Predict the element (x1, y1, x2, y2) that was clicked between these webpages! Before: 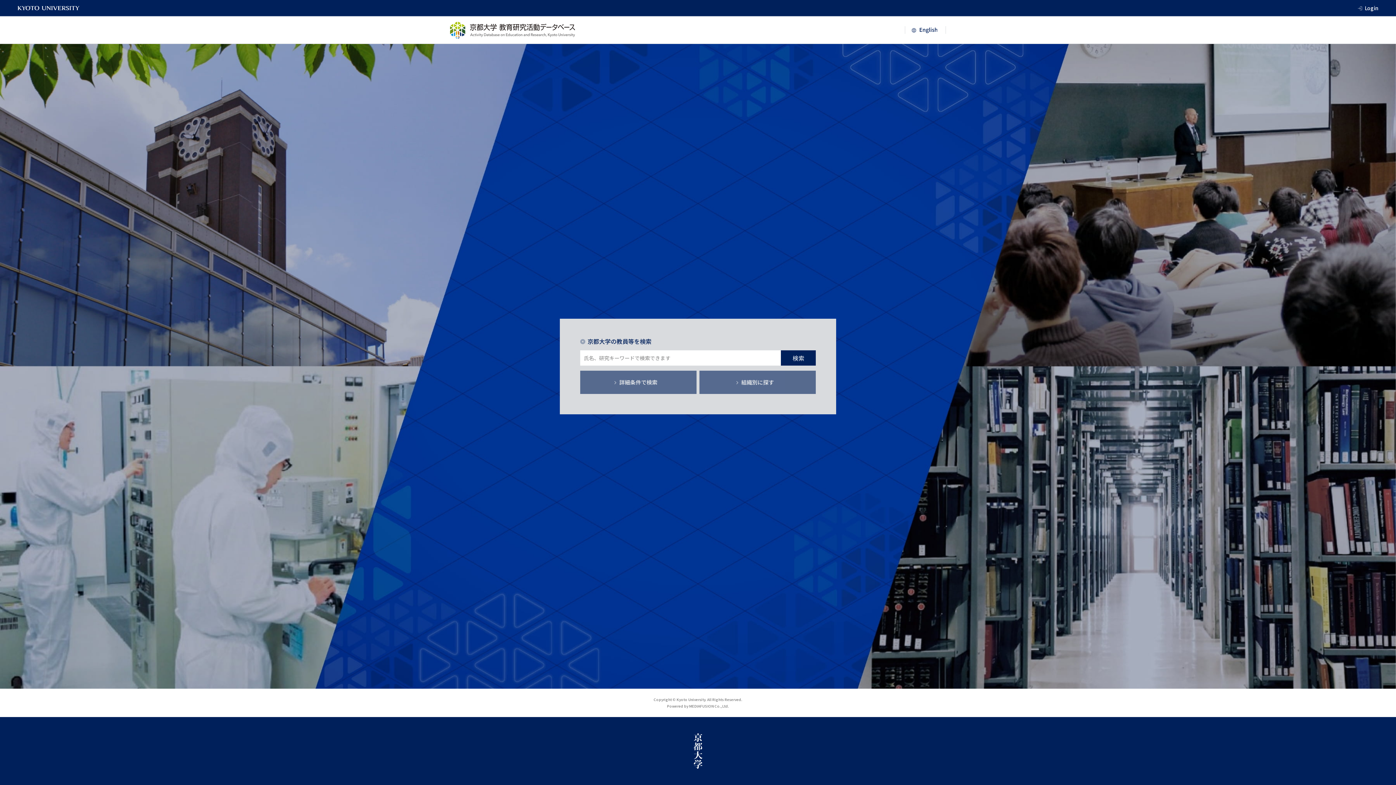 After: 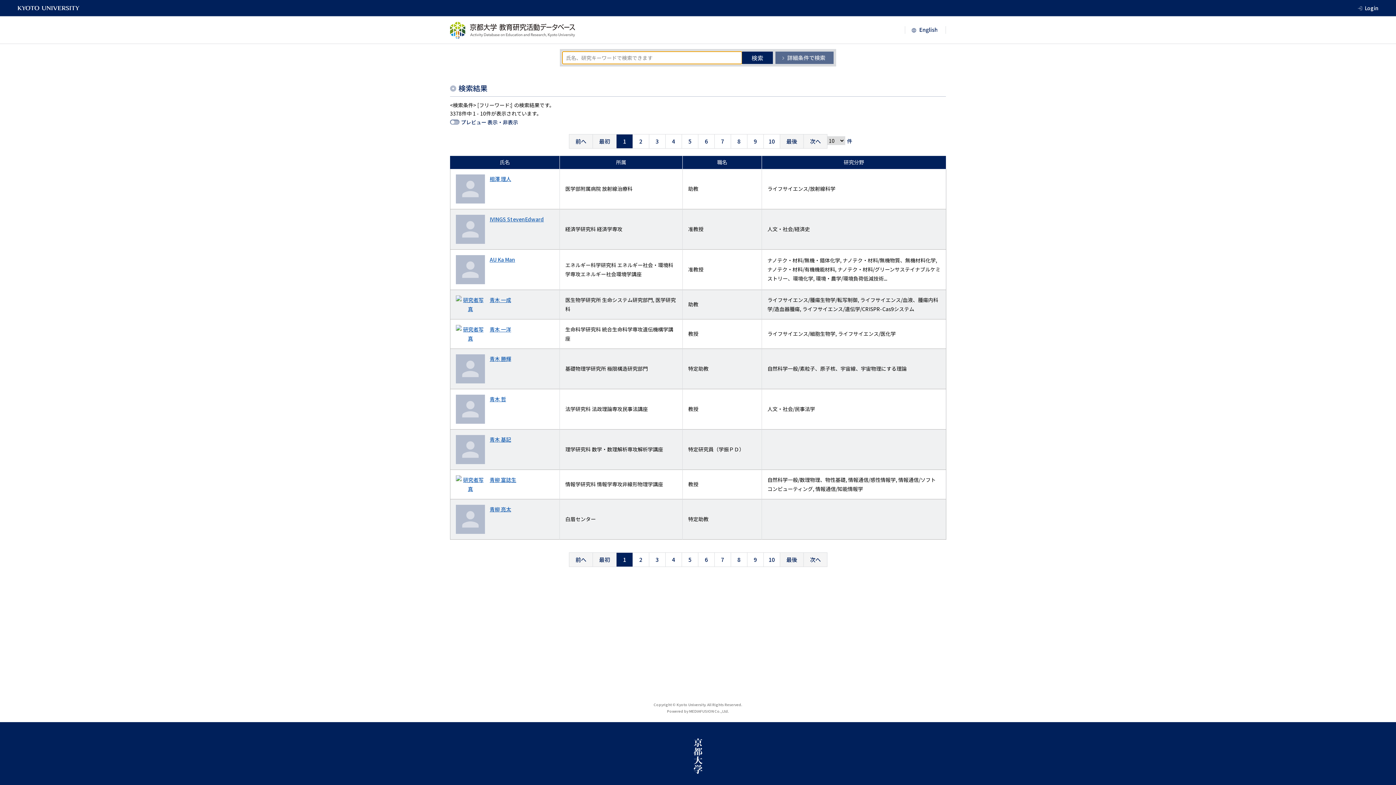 Action: label: 検索 bbox: (781, 350, 816, 365)